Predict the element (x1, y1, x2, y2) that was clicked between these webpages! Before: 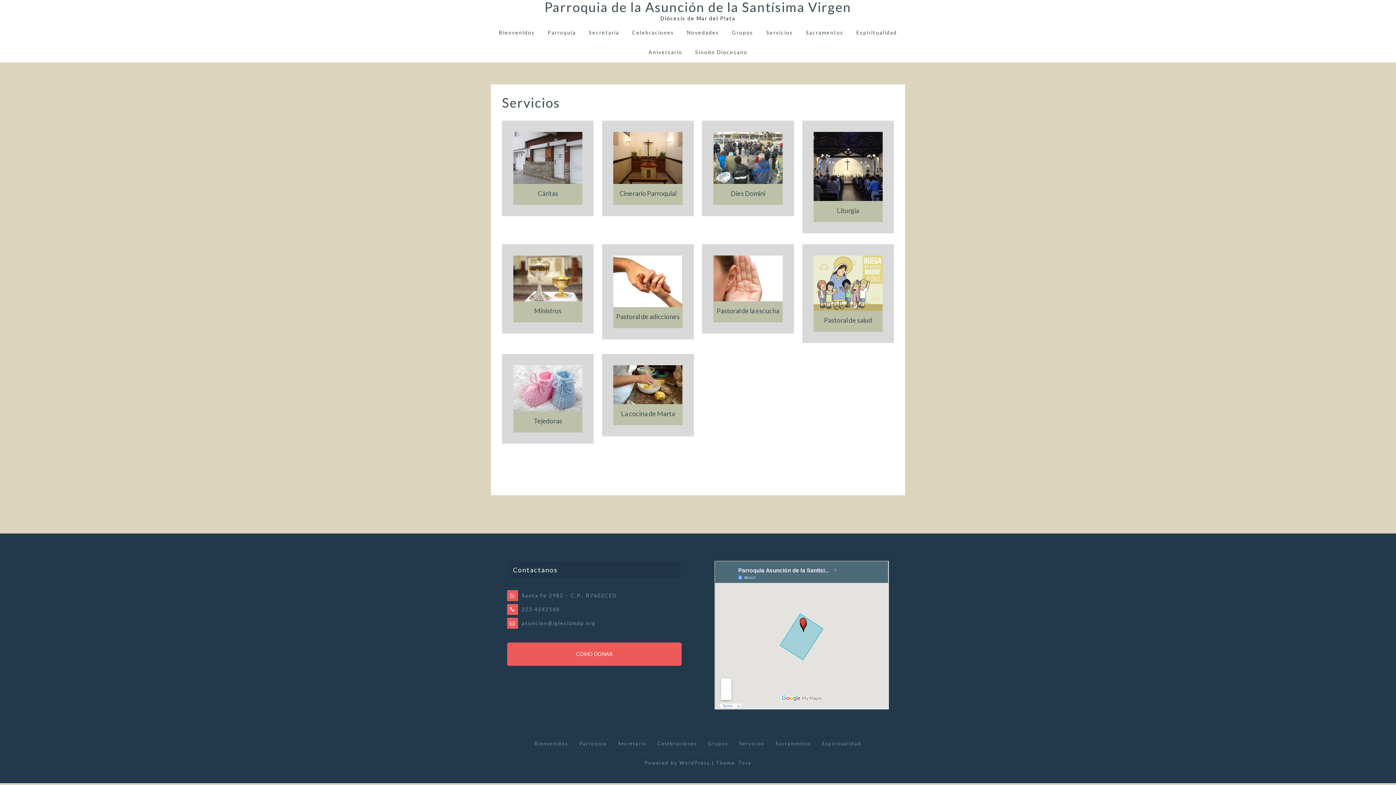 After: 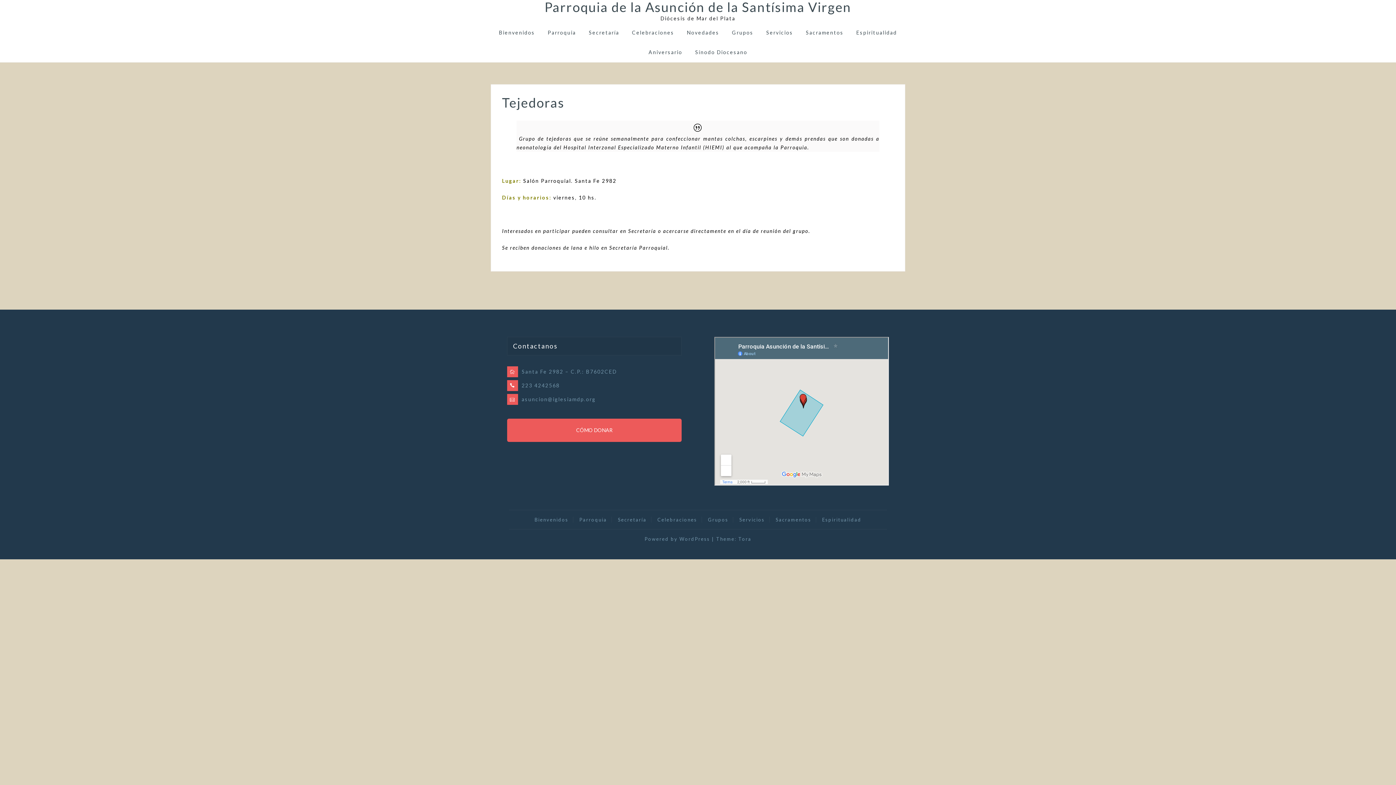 Action: bbox: (533, 417, 562, 425) label: Tejedoras